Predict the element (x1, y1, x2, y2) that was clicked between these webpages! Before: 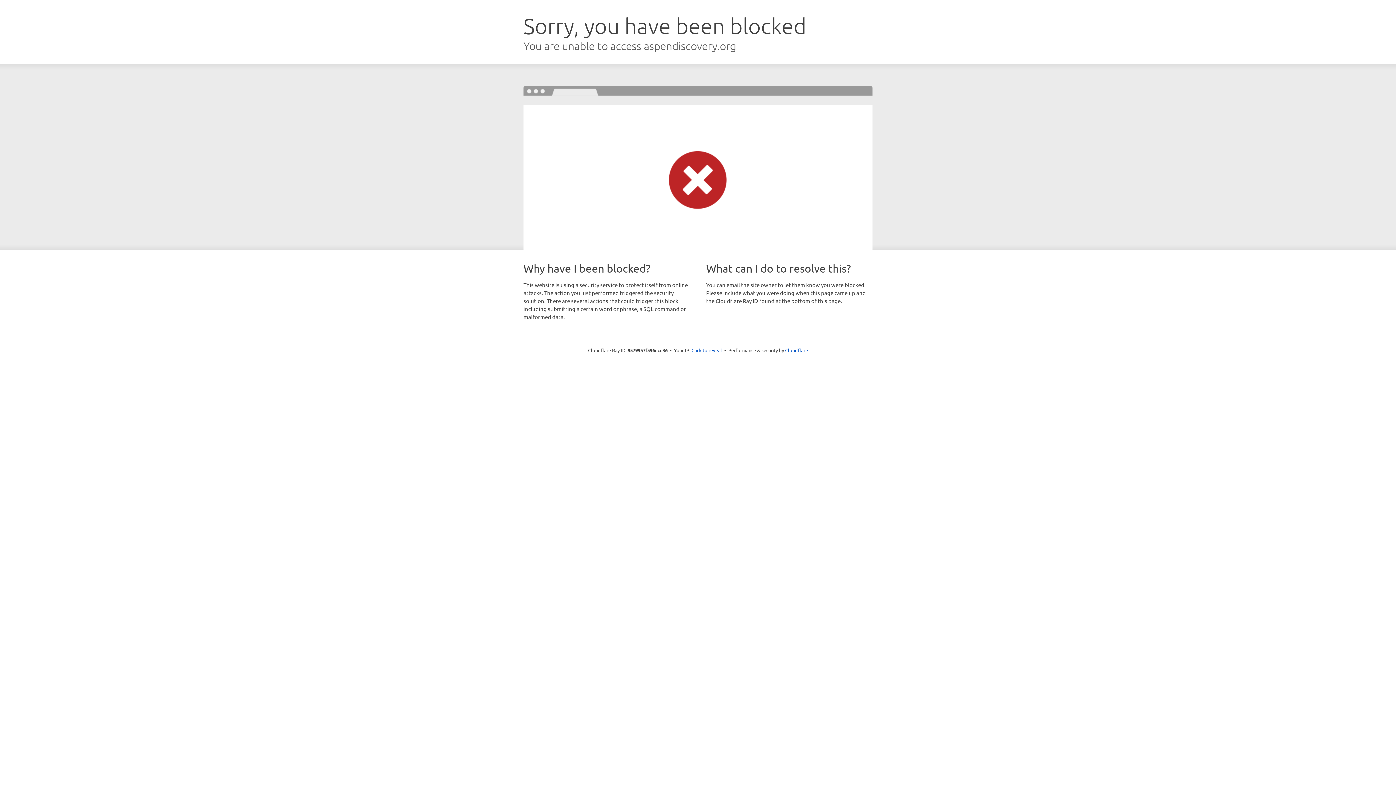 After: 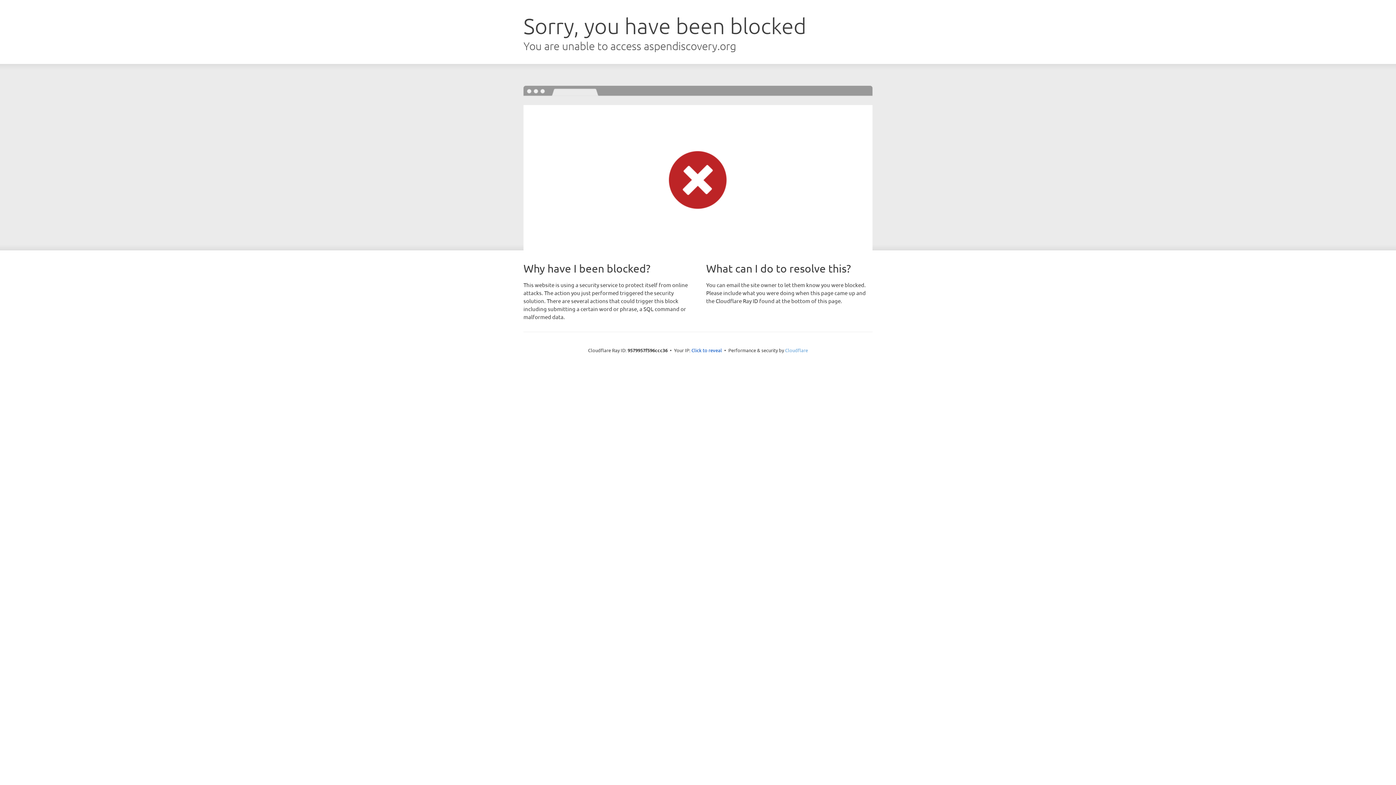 Action: label: Cloudflare bbox: (785, 347, 808, 353)